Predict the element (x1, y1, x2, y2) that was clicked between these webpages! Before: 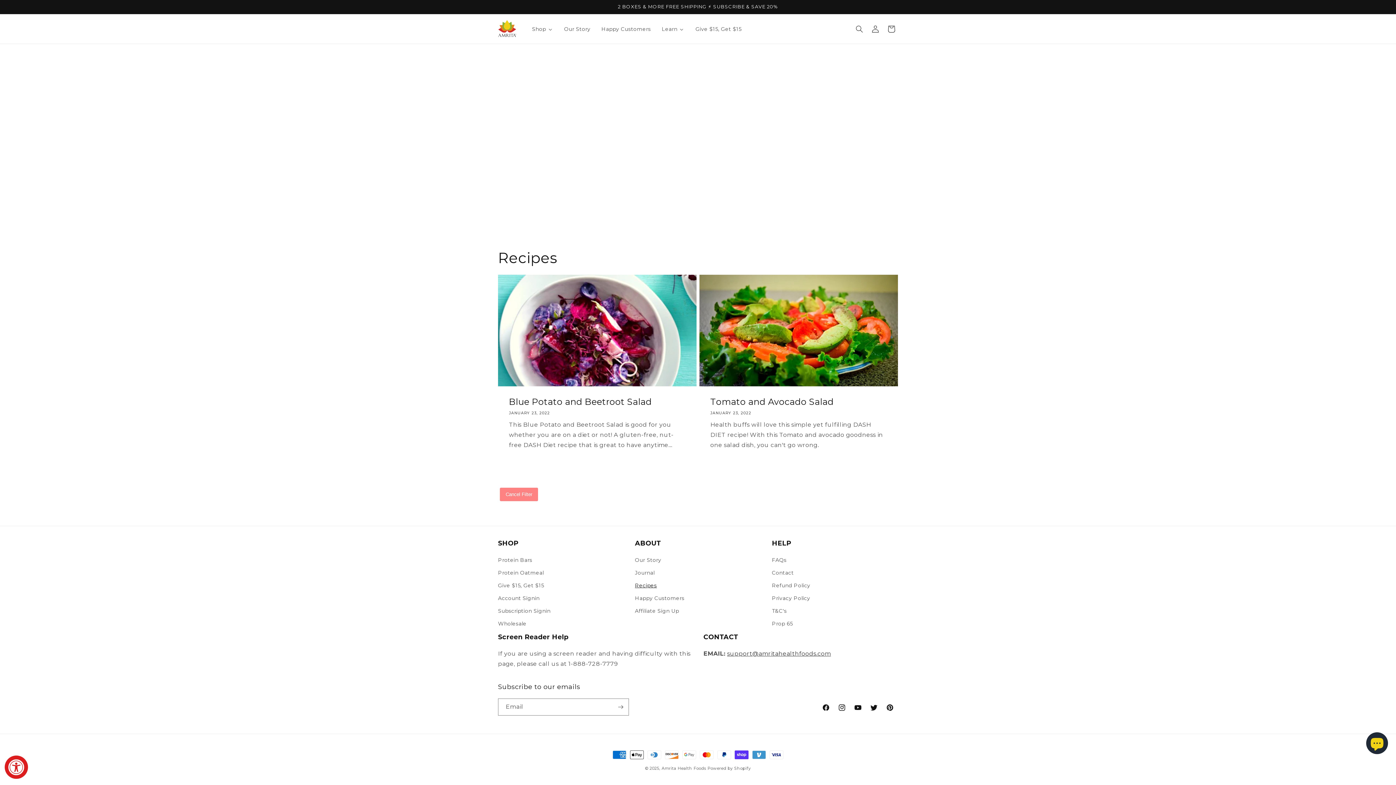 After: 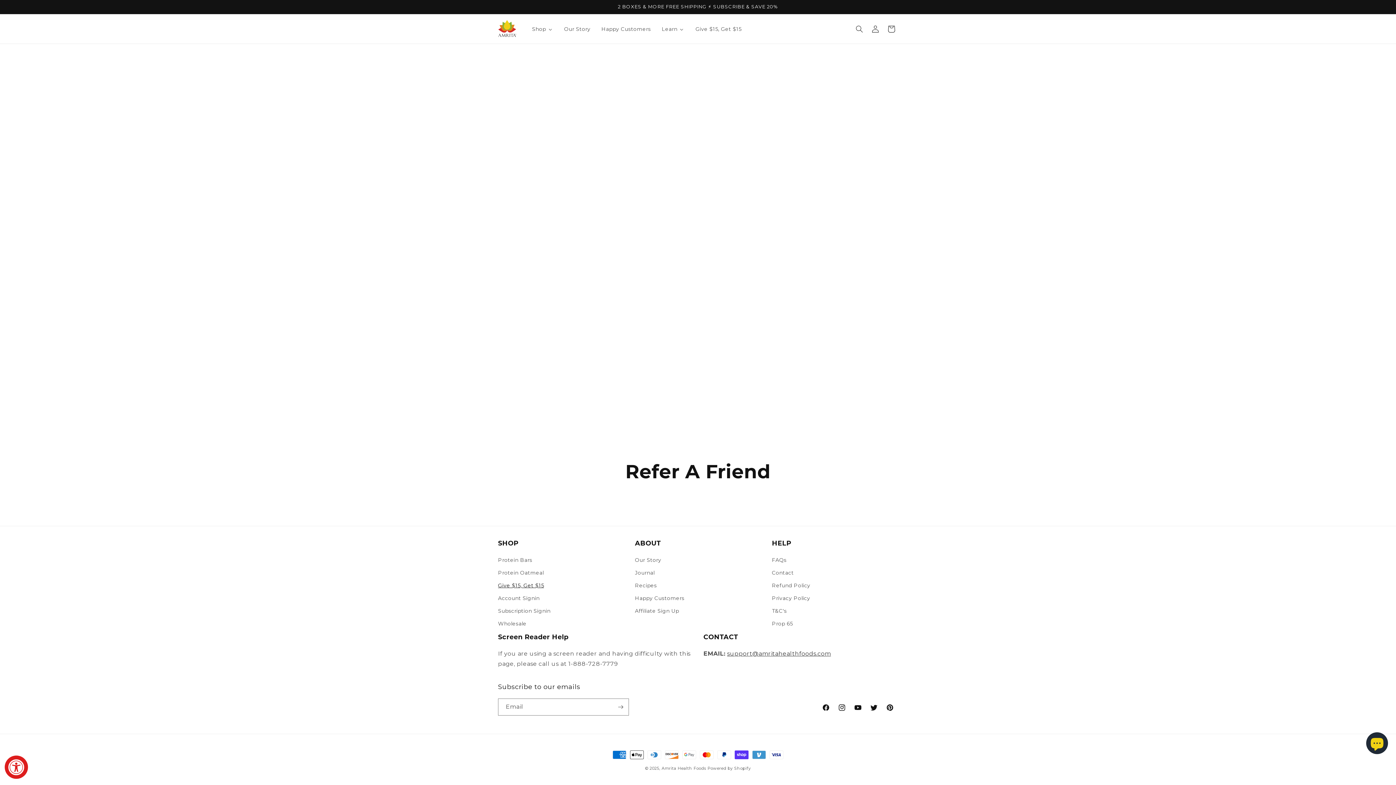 Action: bbox: (689, 21, 746, 36) label: Give $15, Get $15